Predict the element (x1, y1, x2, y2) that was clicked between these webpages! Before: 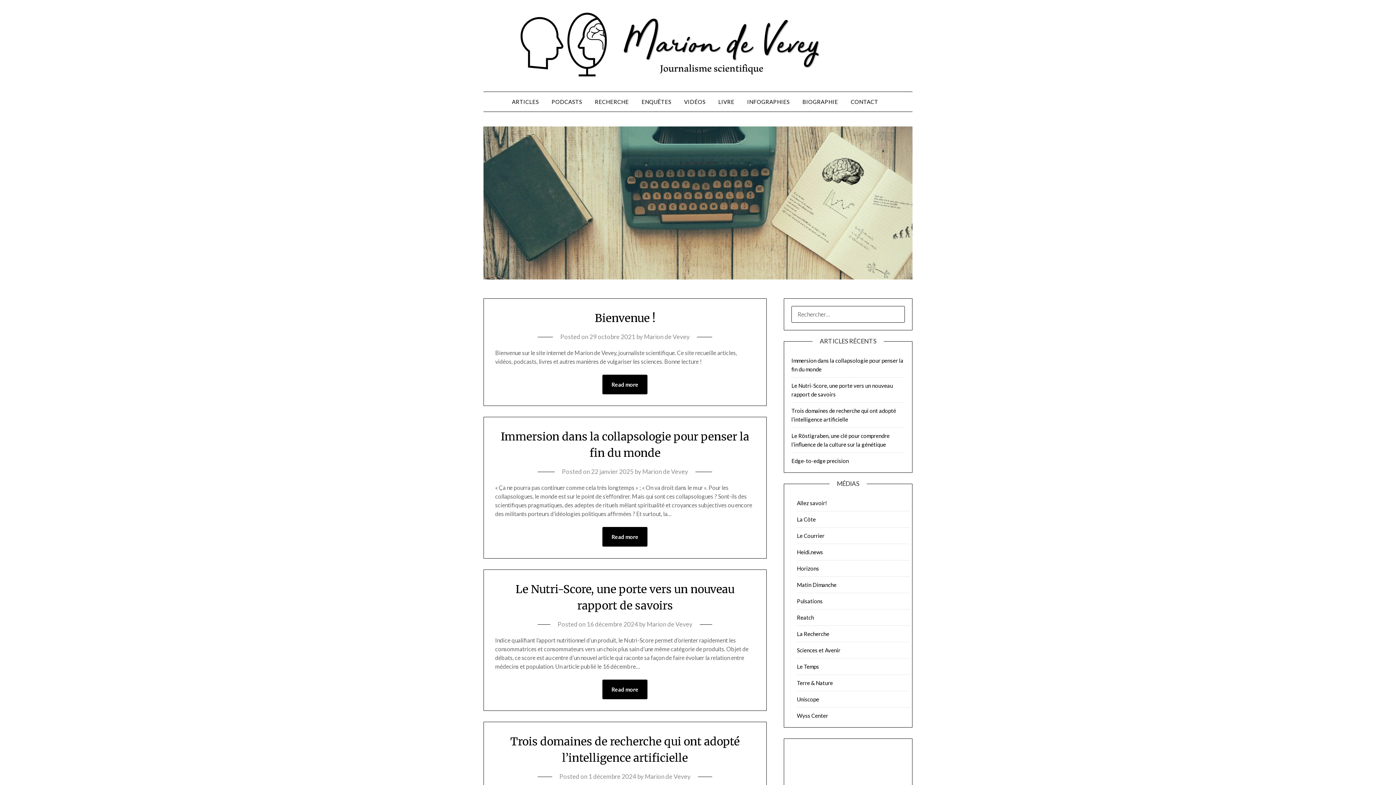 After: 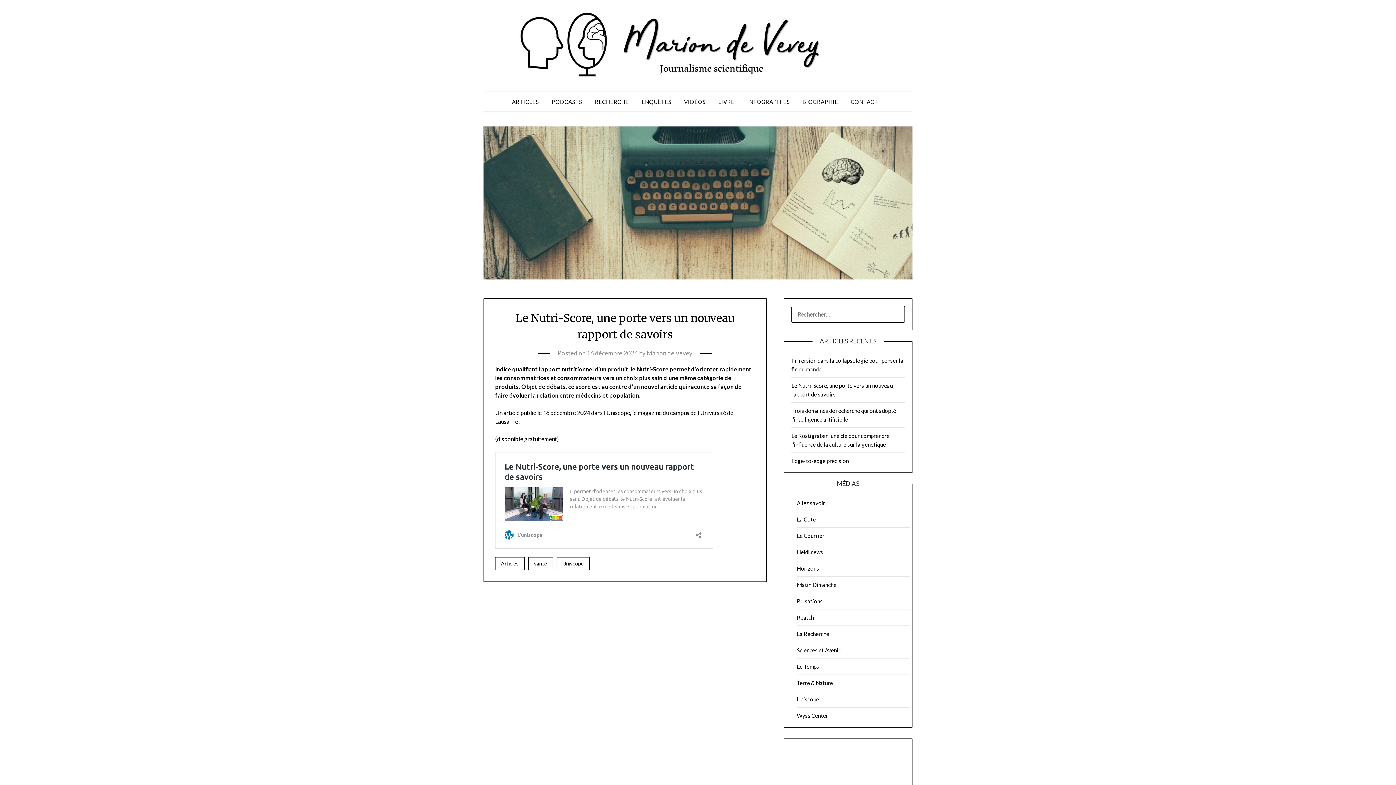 Action: label: 16 décembre 2024 bbox: (586, 620, 638, 628)